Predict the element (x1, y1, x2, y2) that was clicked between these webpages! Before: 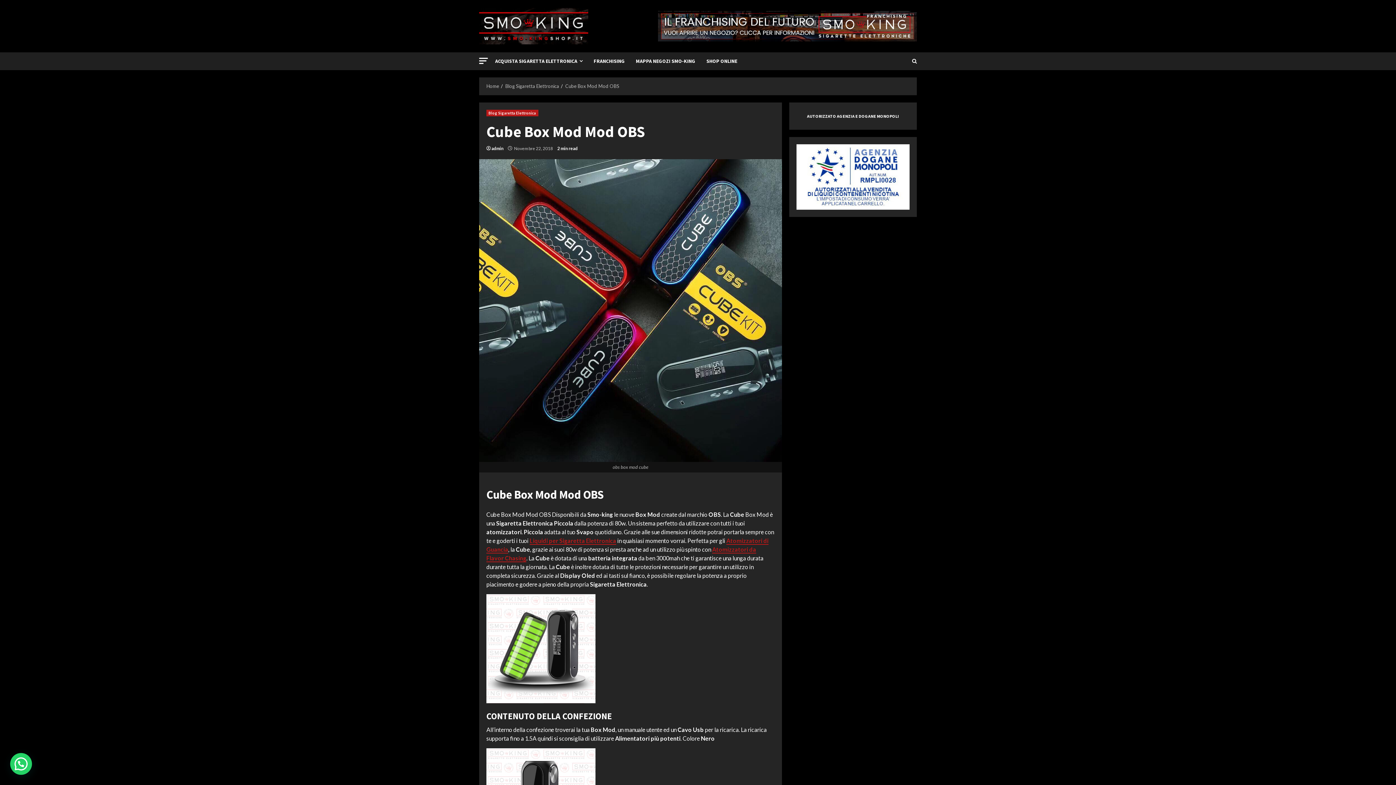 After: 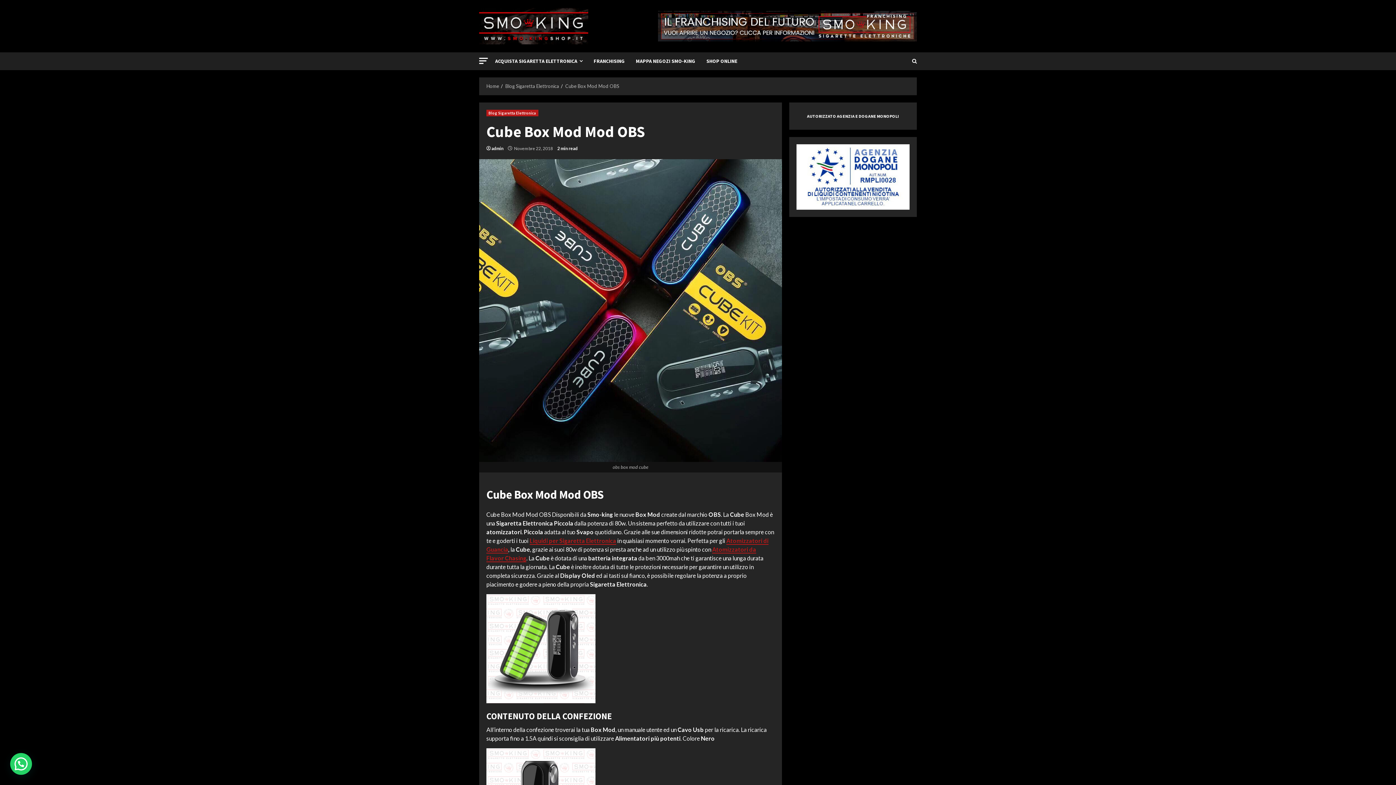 Action: bbox: (565, 83, 619, 89) label: Cube Box Mod Mod OBS